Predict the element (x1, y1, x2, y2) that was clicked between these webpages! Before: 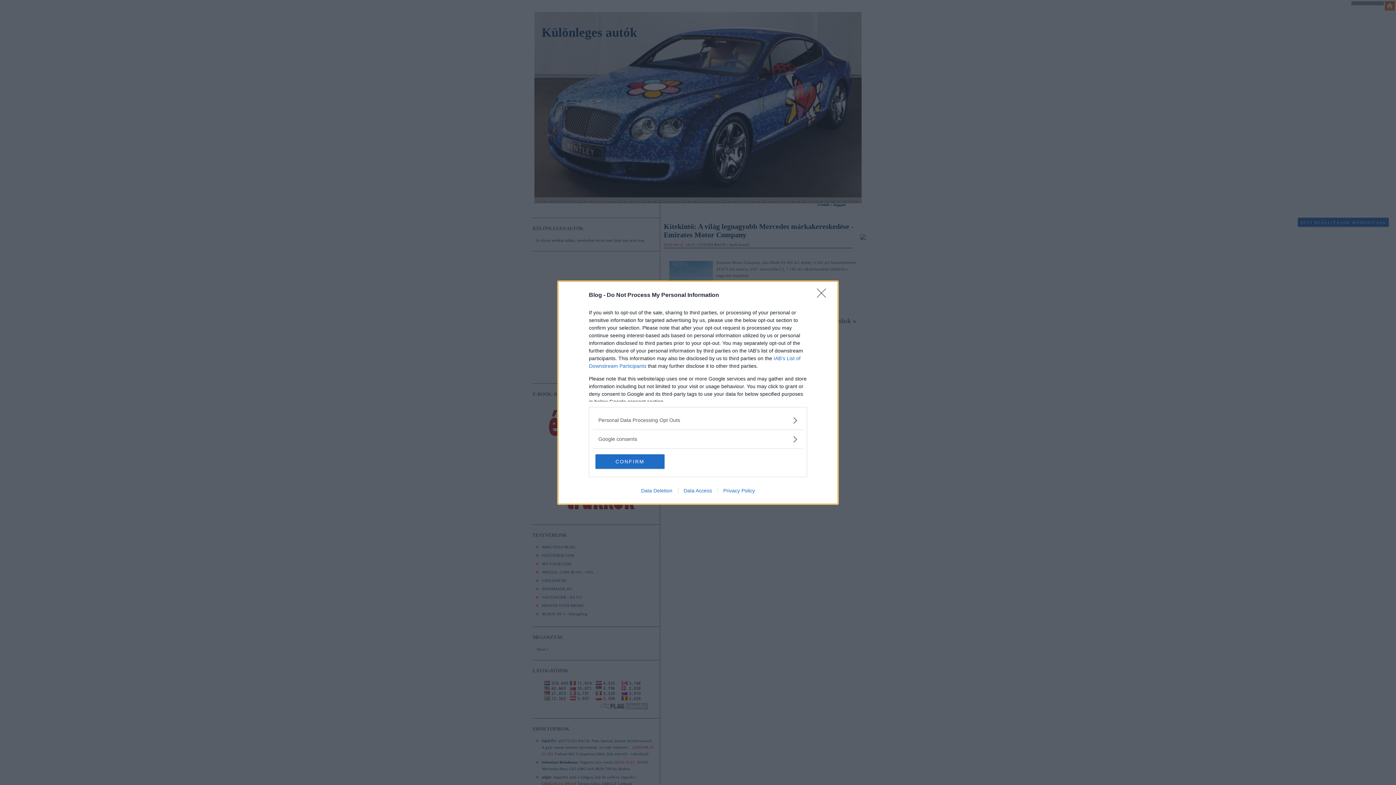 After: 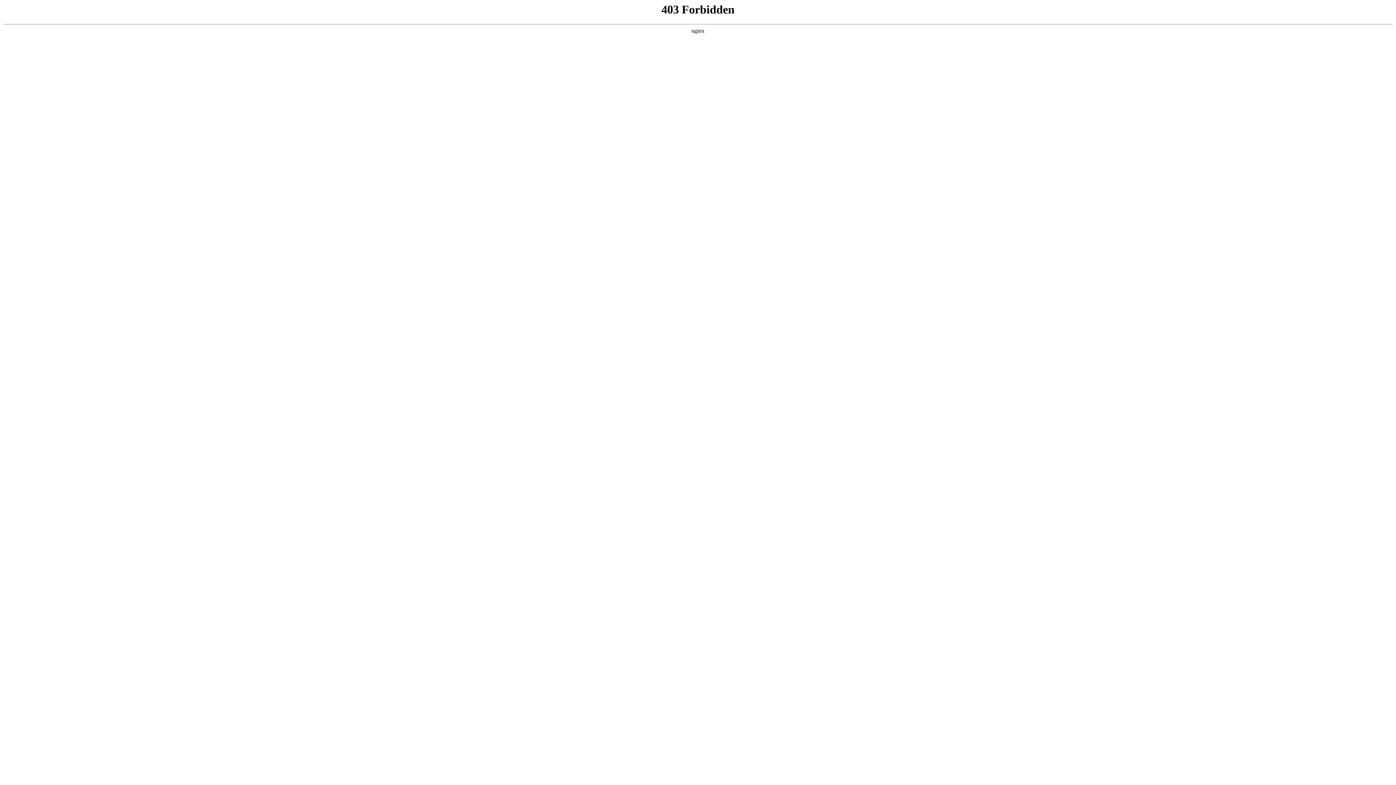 Action: bbox: (678, 487, 717, 493) label: Data Access